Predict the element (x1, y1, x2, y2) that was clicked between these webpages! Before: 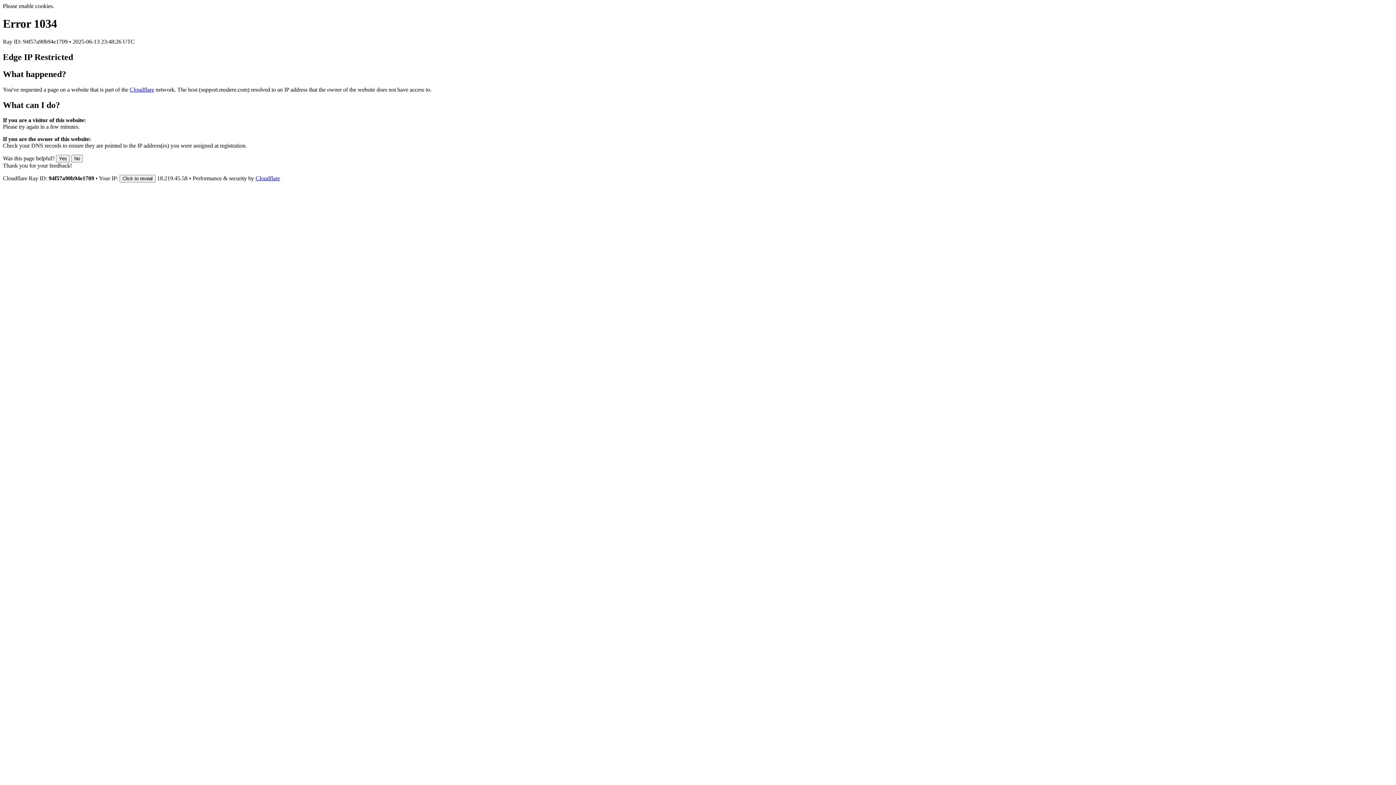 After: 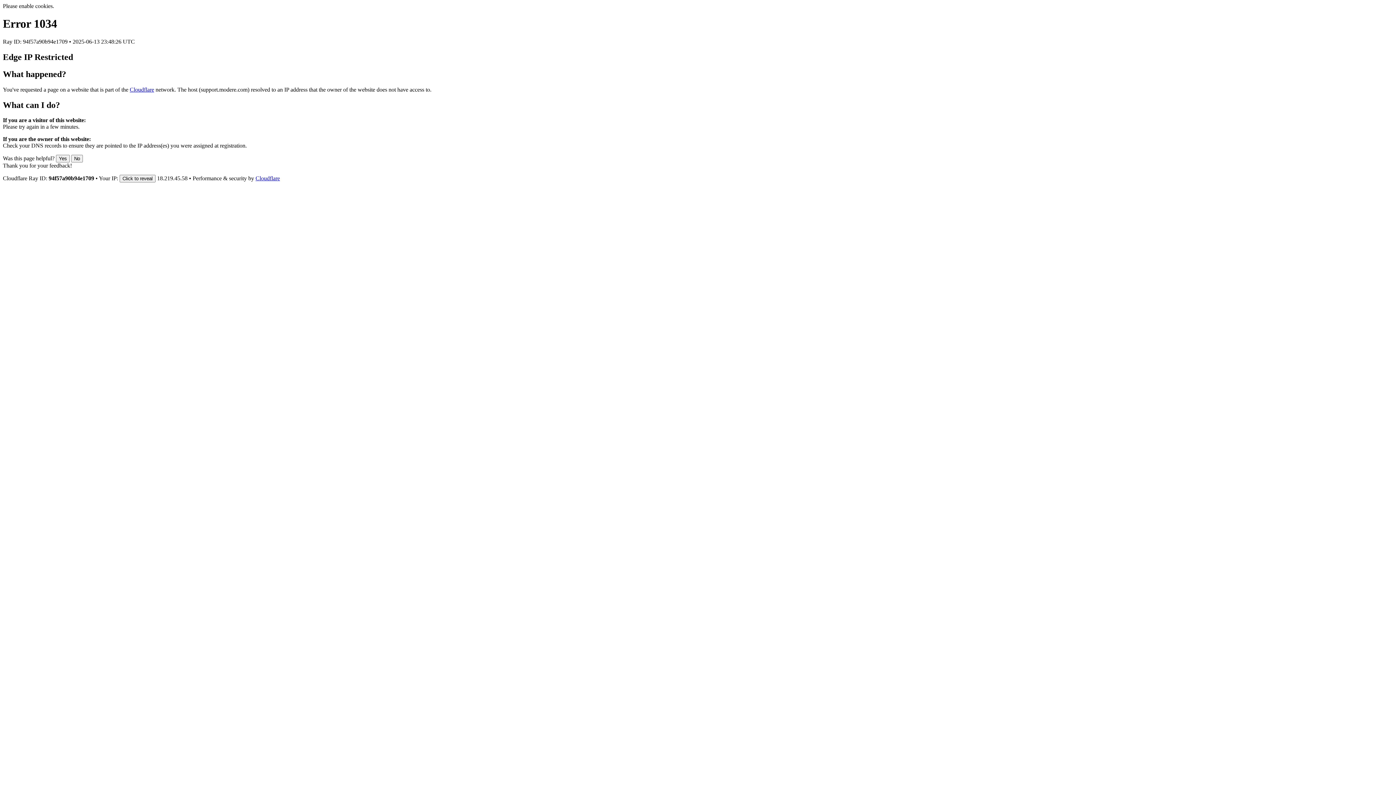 Action: bbox: (255, 175, 280, 181) label: Cloudflare